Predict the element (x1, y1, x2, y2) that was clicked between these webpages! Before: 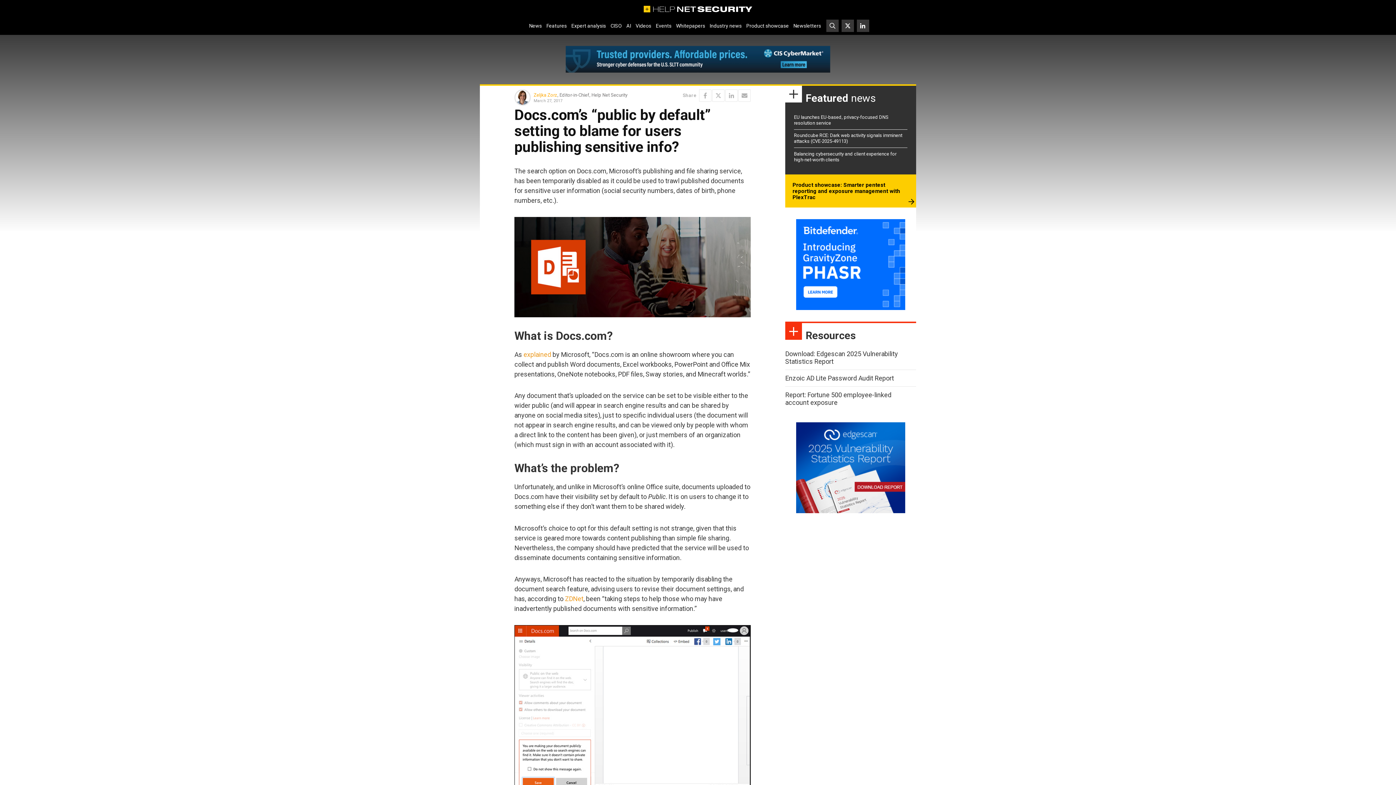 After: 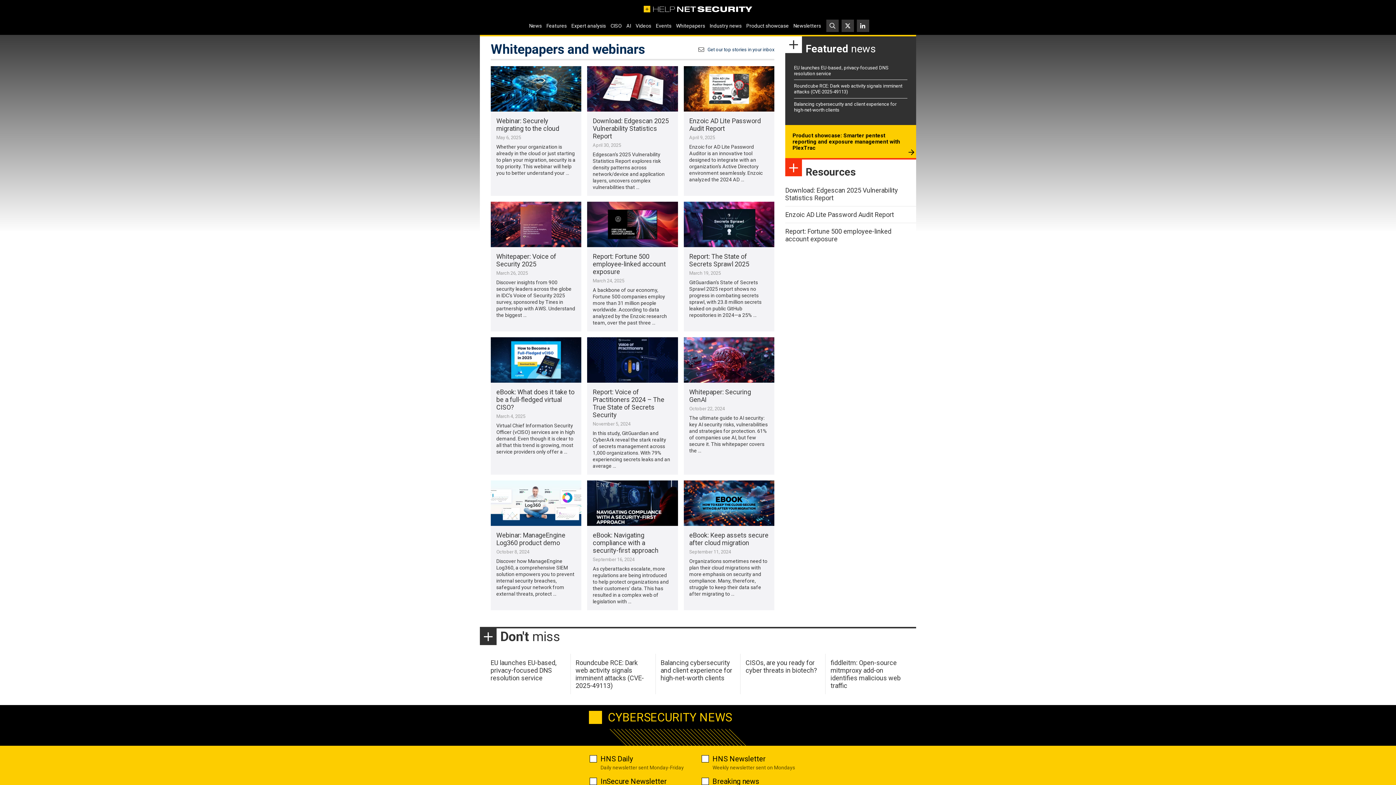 Action: label: Whitepapers bbox: (673, 20, 707, 31)